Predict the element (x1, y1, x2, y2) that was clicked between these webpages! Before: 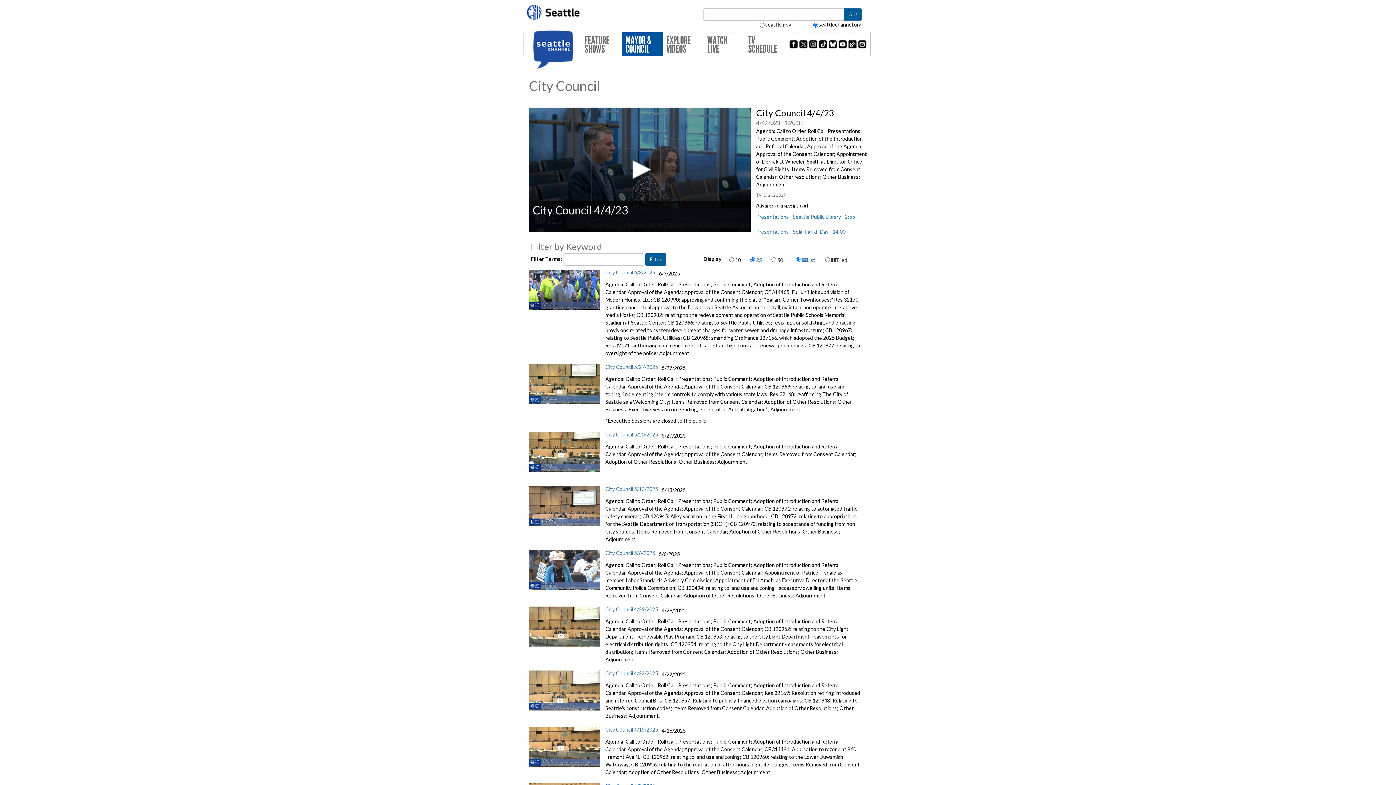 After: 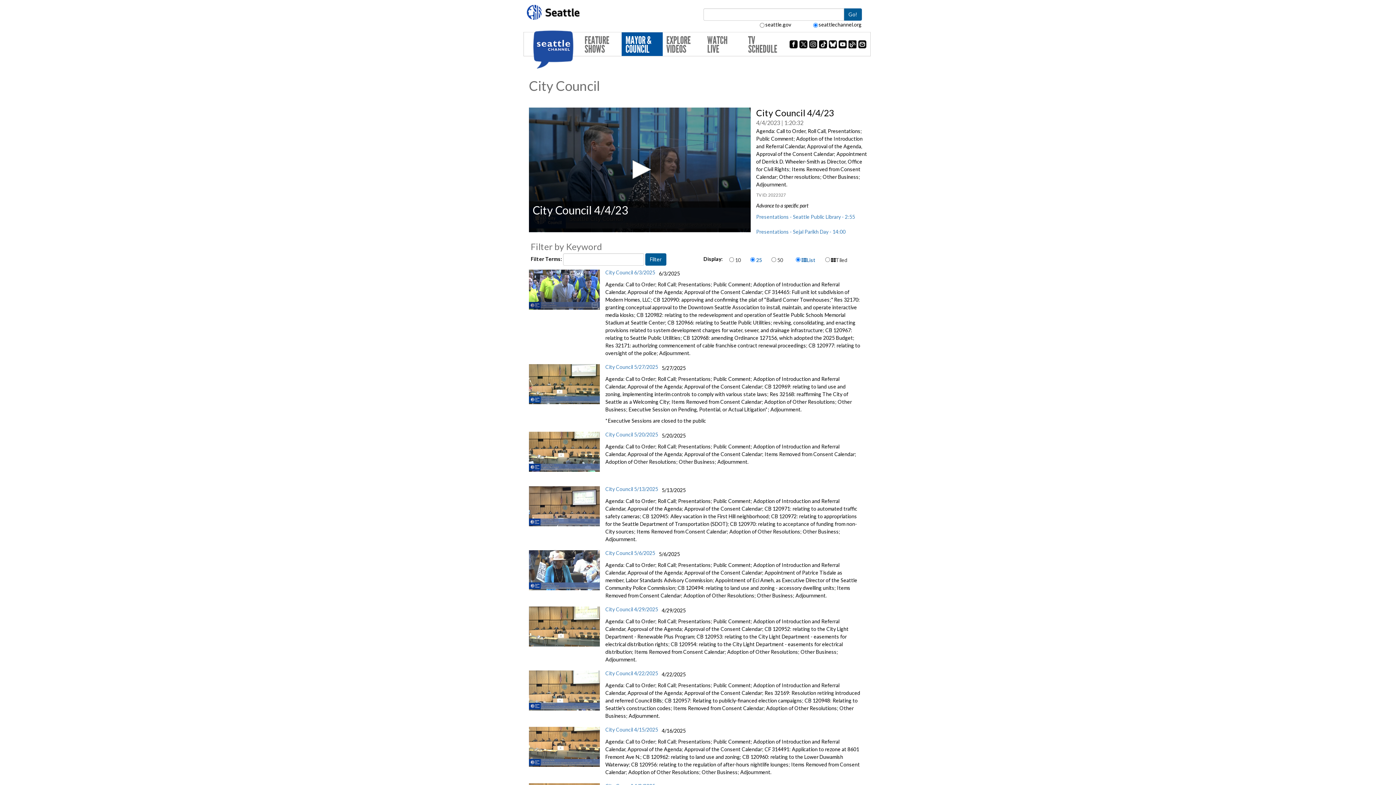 Action: bbox: (858, 40, 866, 46)